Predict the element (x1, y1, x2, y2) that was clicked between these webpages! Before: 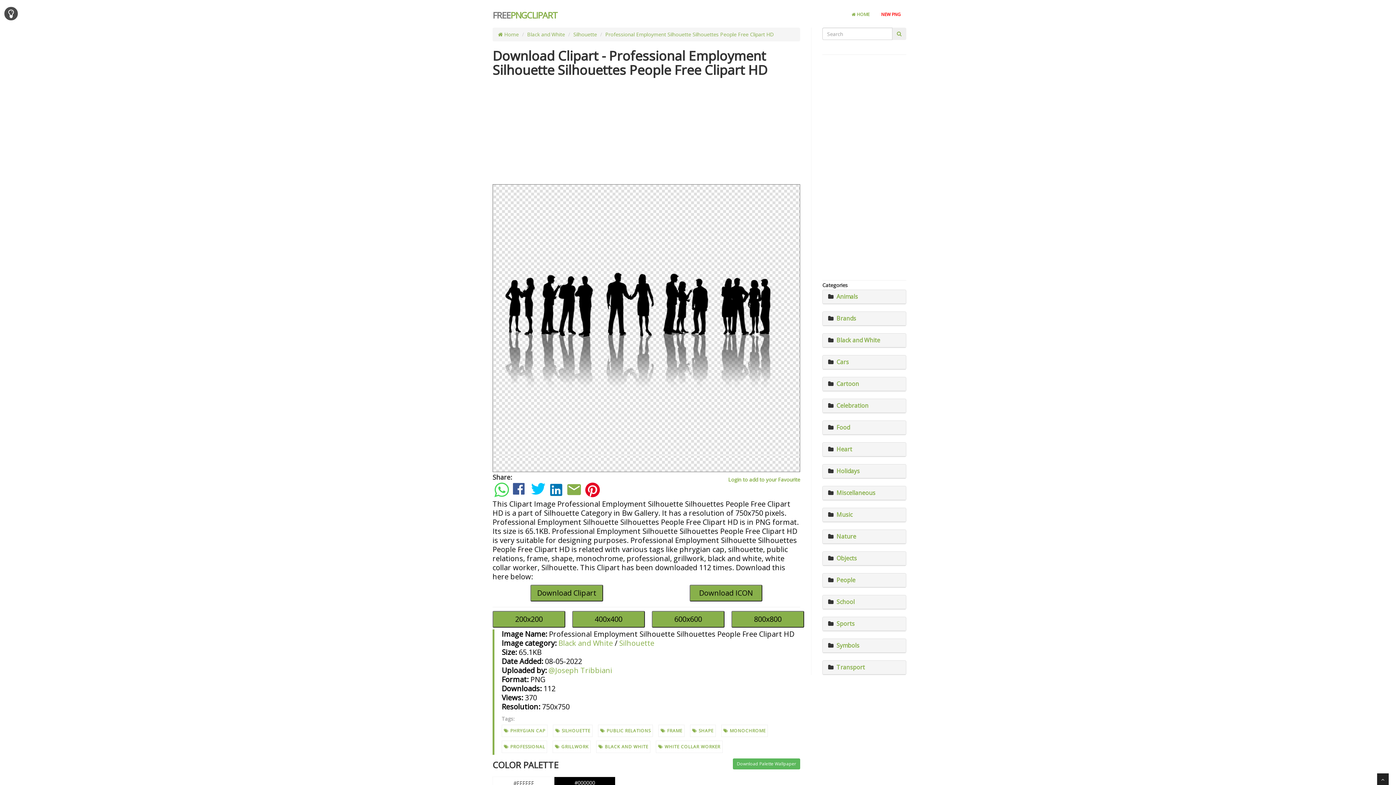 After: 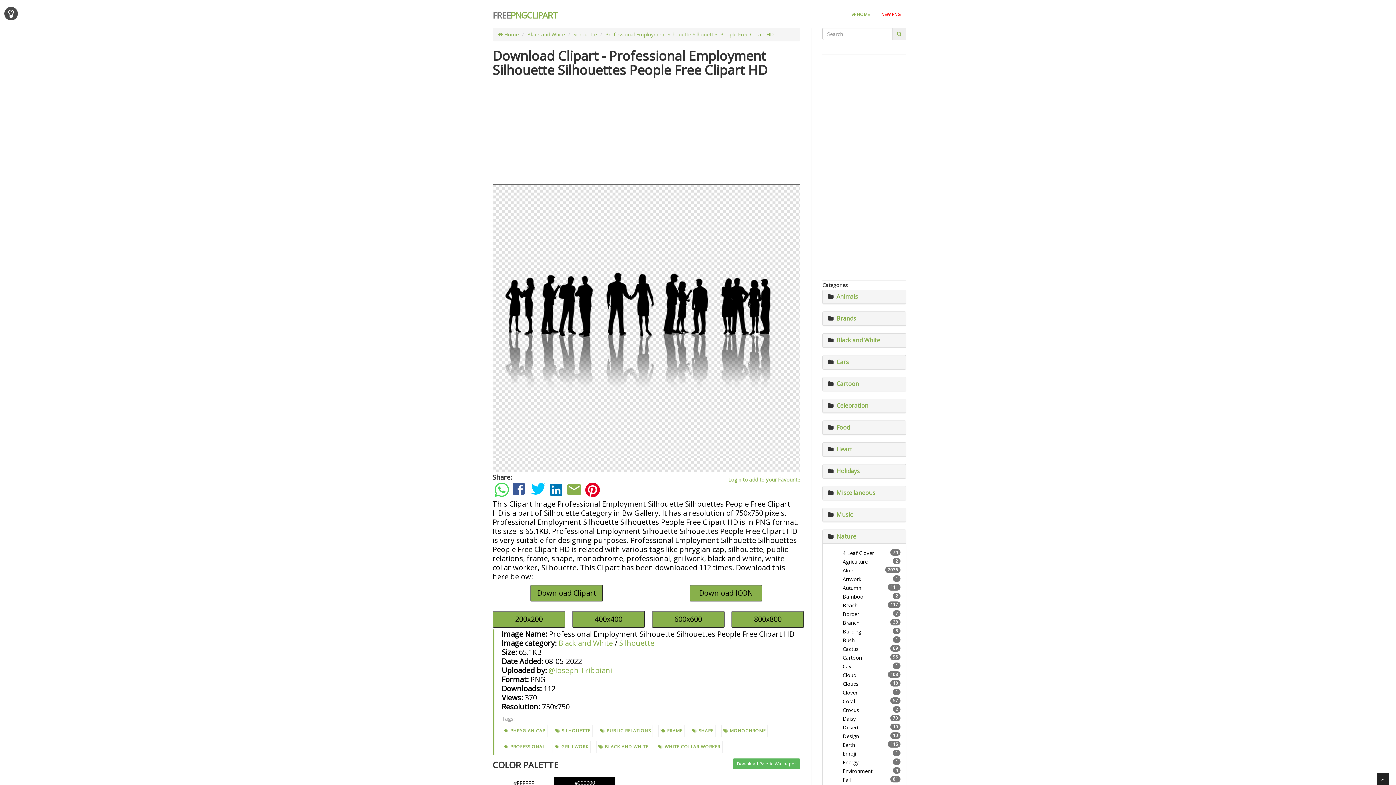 Action: label: Nature bbox: (836, 532, 856, 540)